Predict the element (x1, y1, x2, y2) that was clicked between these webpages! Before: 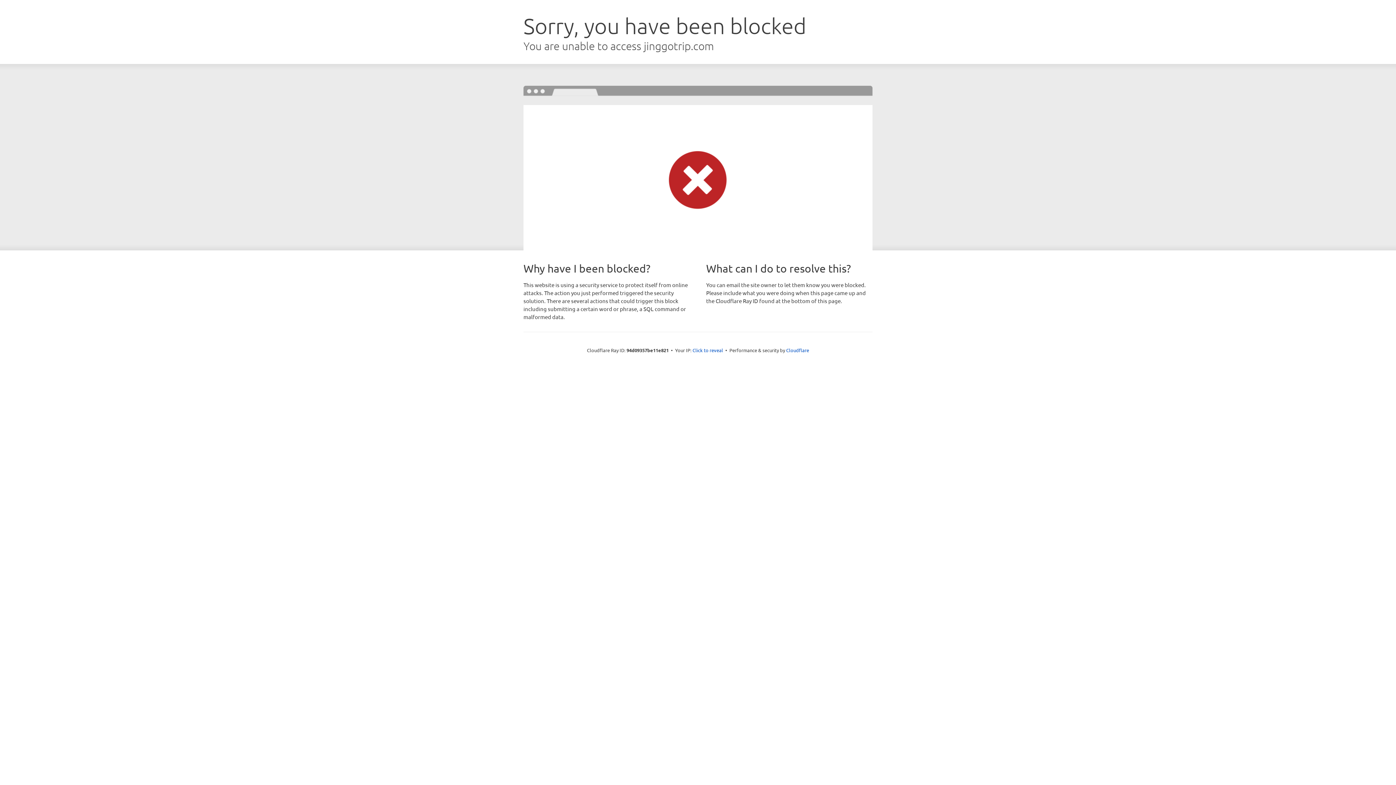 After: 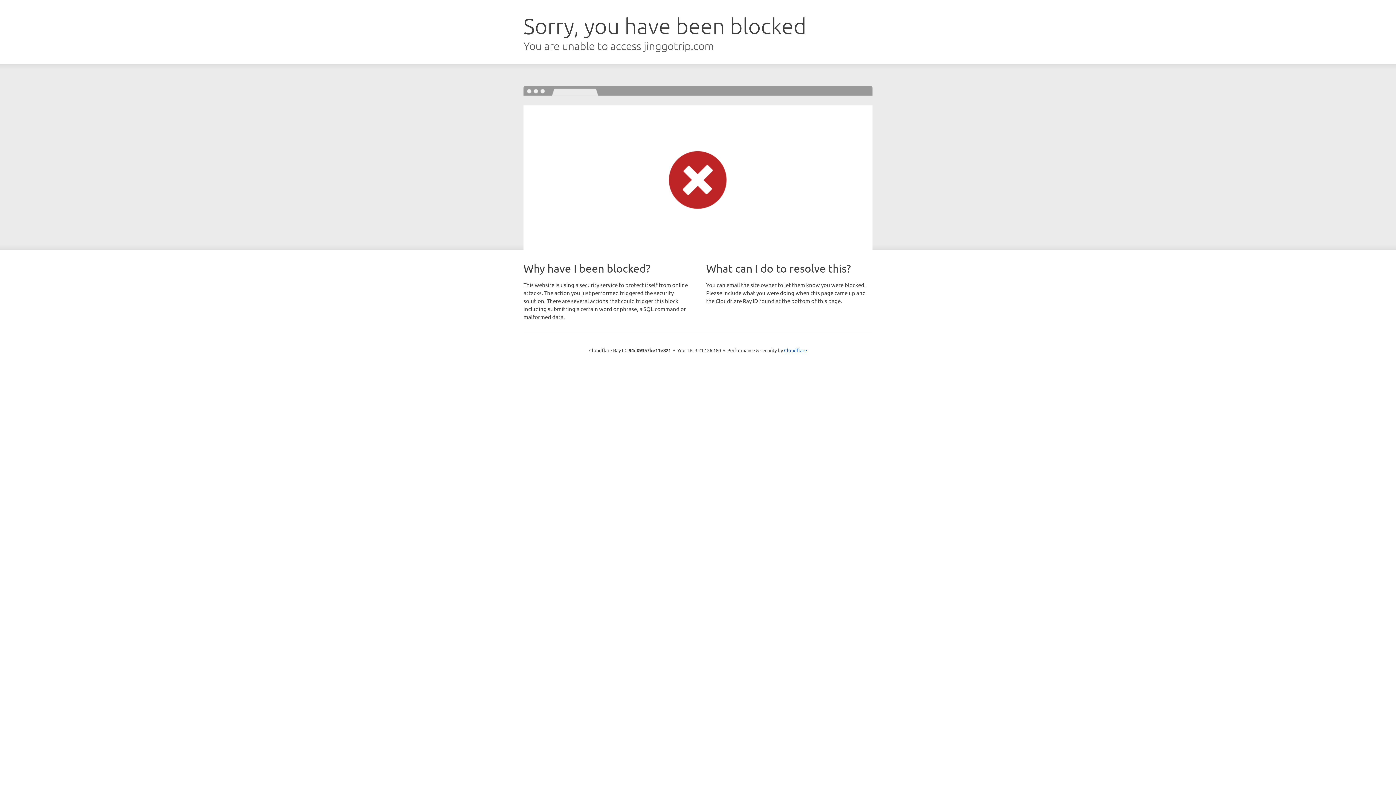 Action: bbox: (692, 346, 723, 353) label: Click to reveal